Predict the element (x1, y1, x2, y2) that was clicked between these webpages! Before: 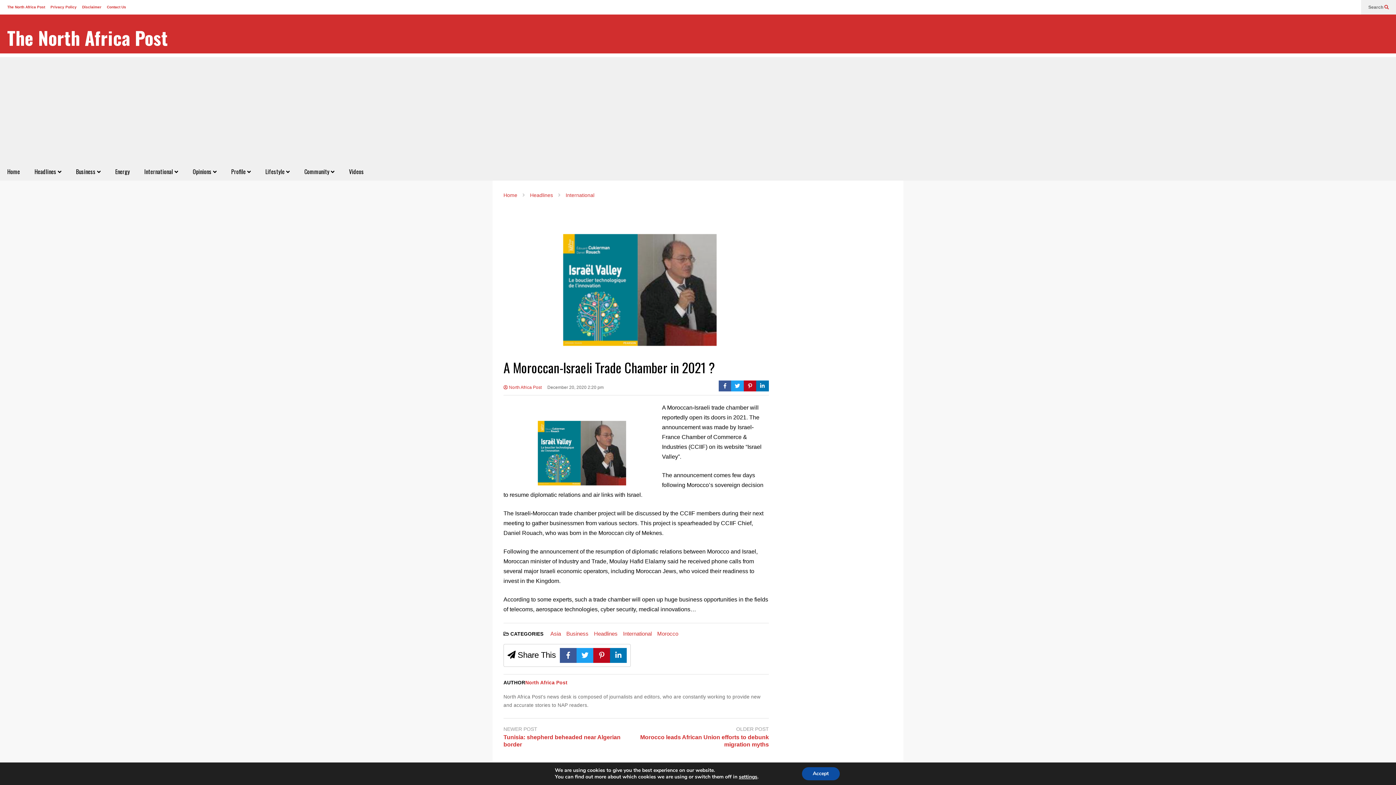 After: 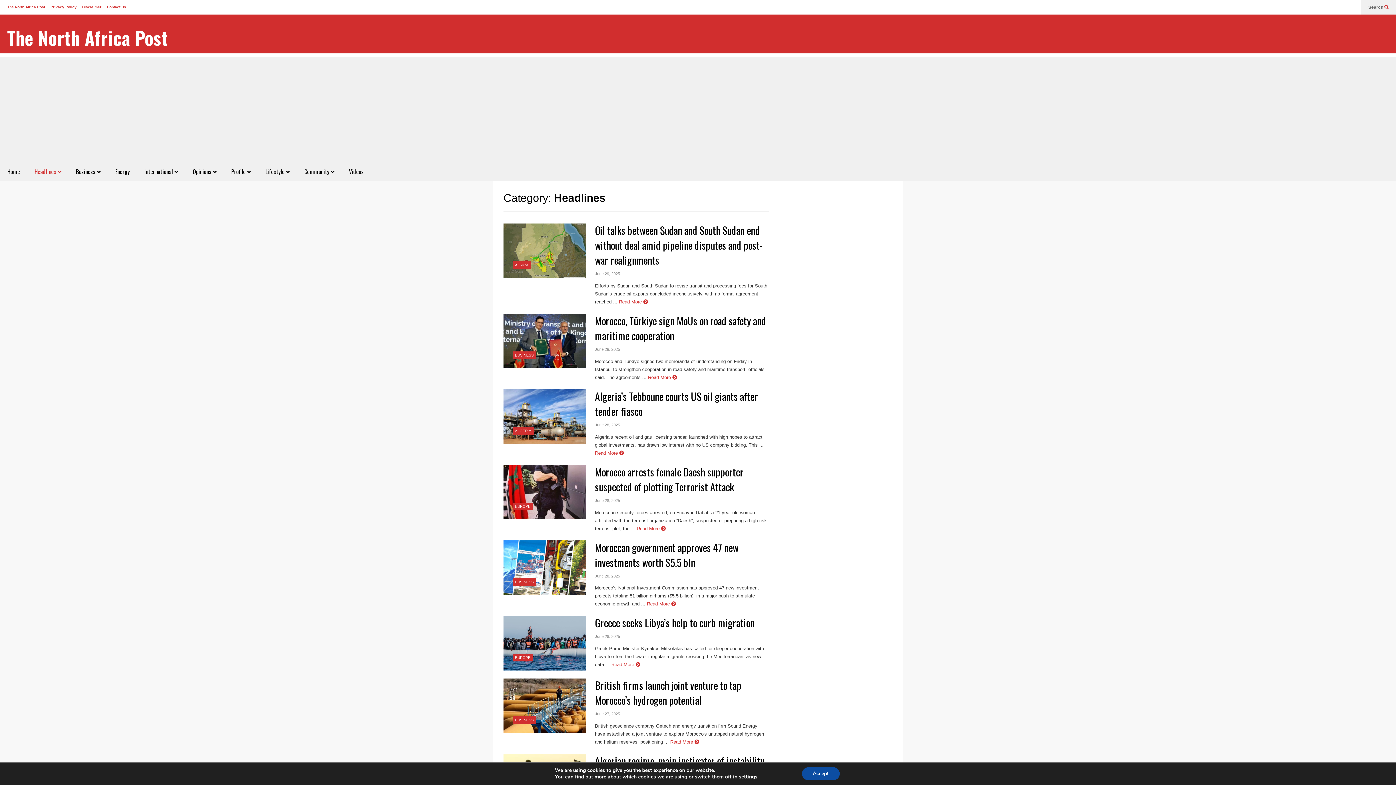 Action: label: Headlines bbox: (530, 192, 553, 198)